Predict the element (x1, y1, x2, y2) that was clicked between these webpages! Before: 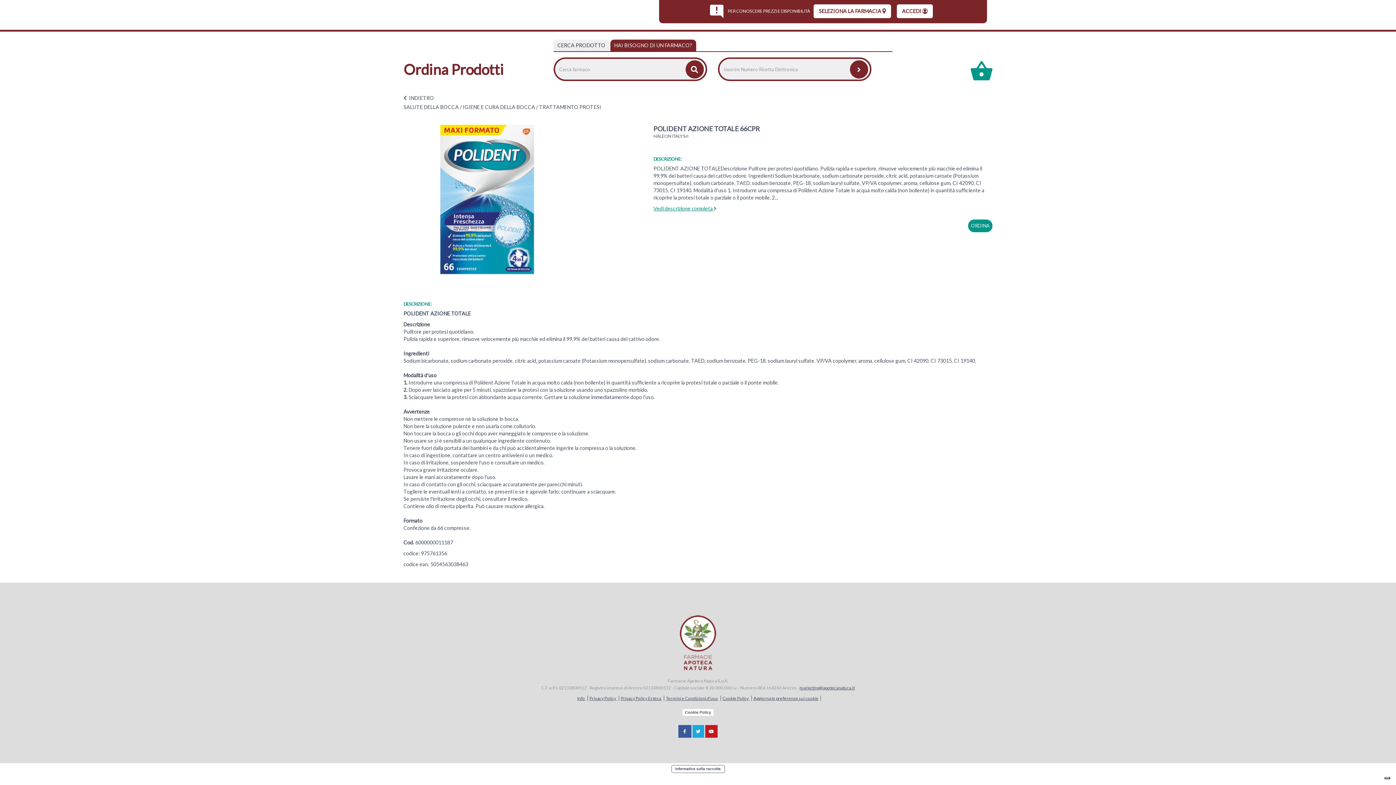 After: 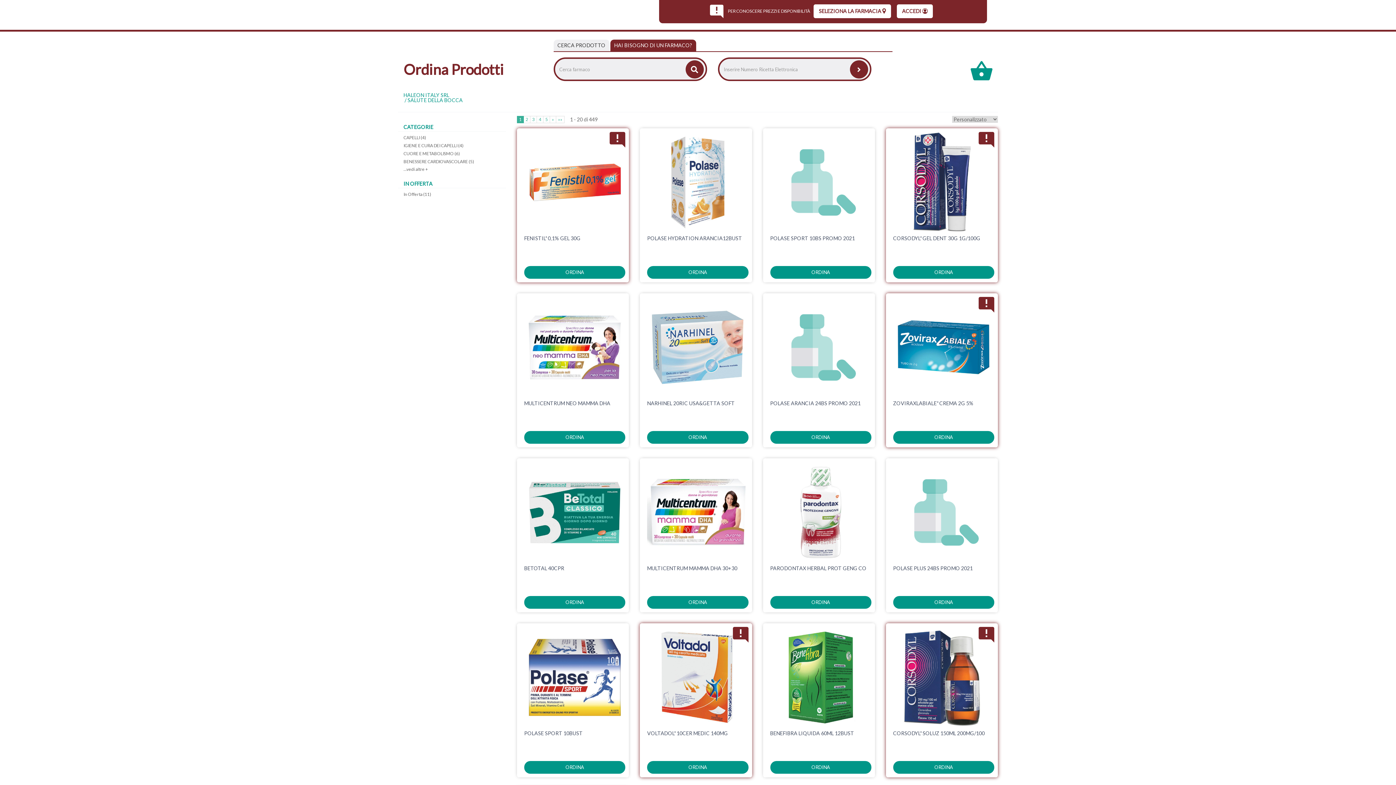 Action: bbox: (653, 133, 992, 138) label: HALEON ITALY Srl